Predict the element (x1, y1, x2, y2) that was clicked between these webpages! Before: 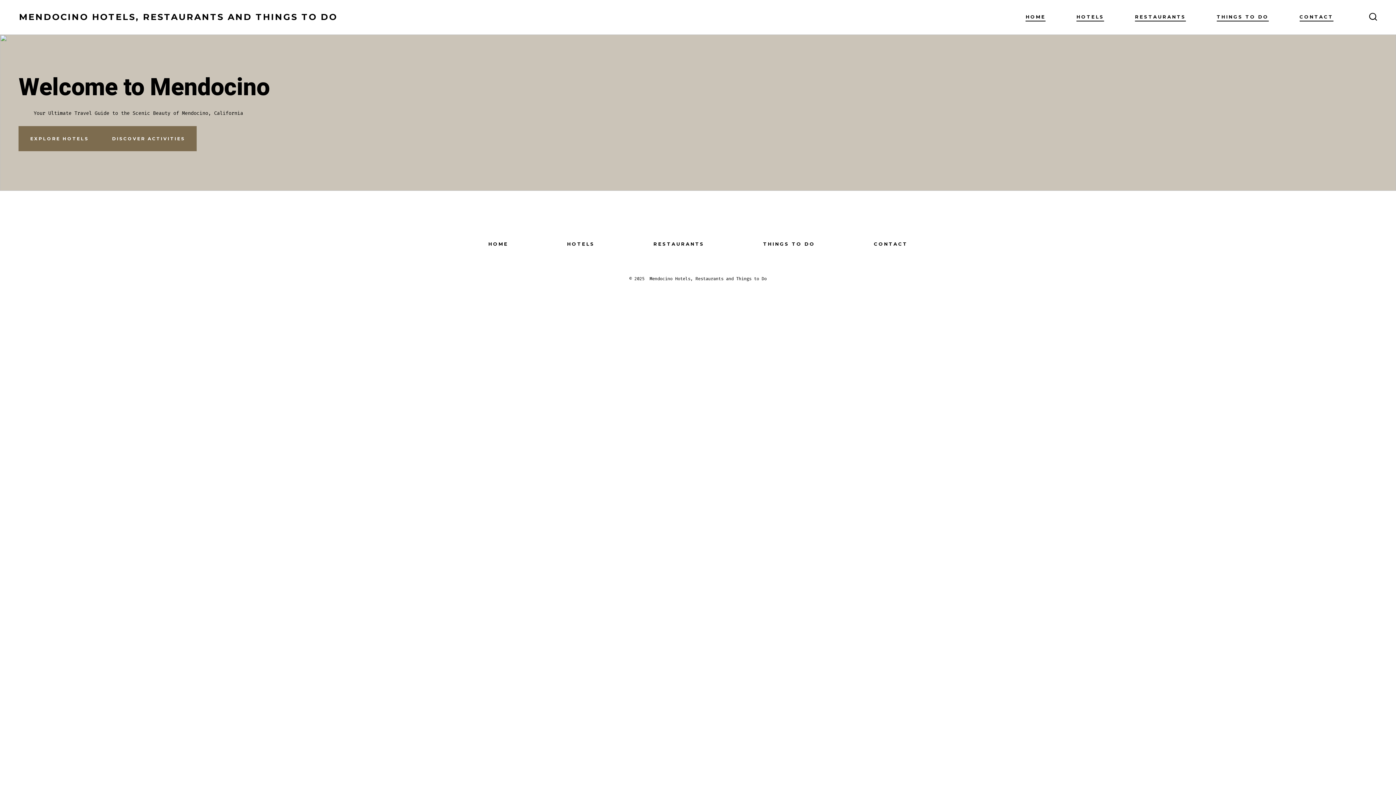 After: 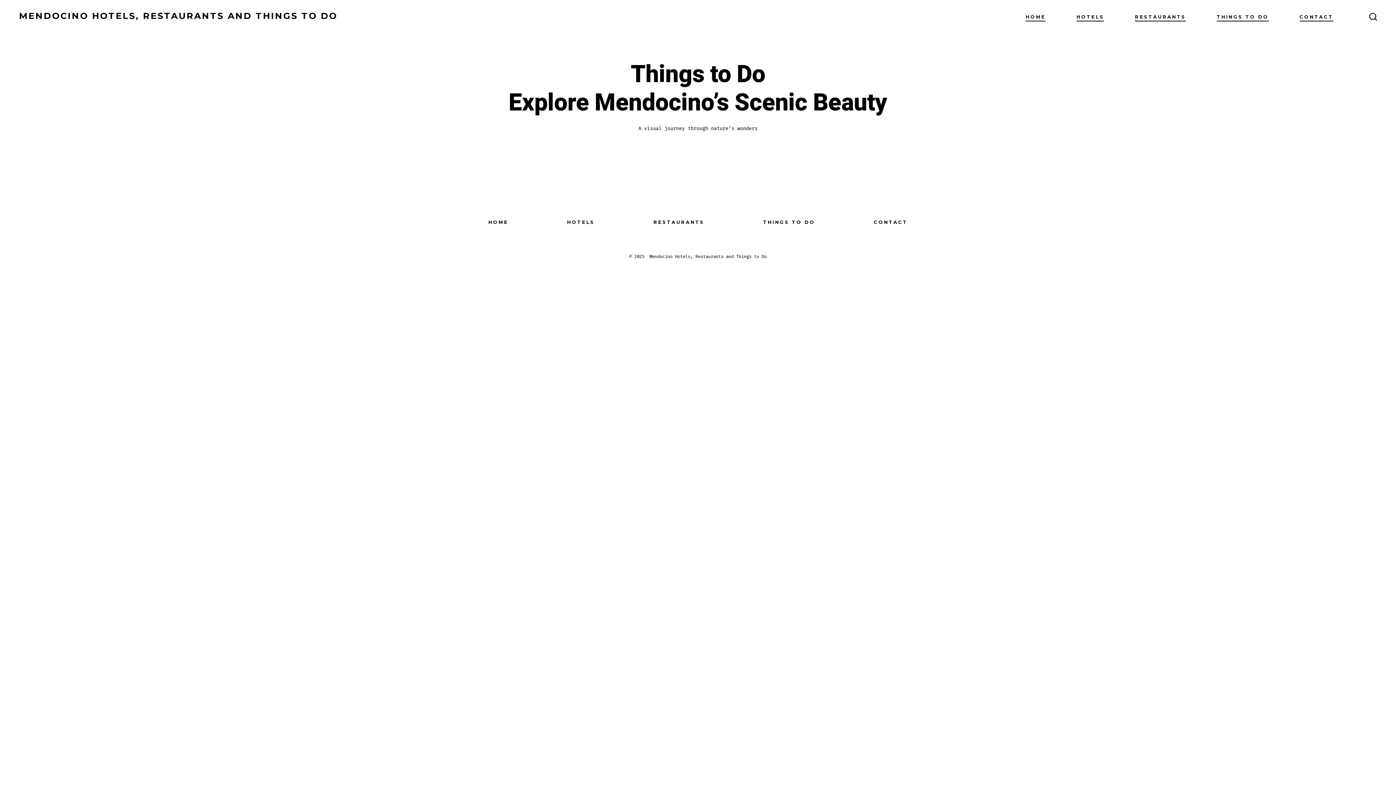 Action: bbox: (1217, 12, 1269, 22) label: THINGS TO DO